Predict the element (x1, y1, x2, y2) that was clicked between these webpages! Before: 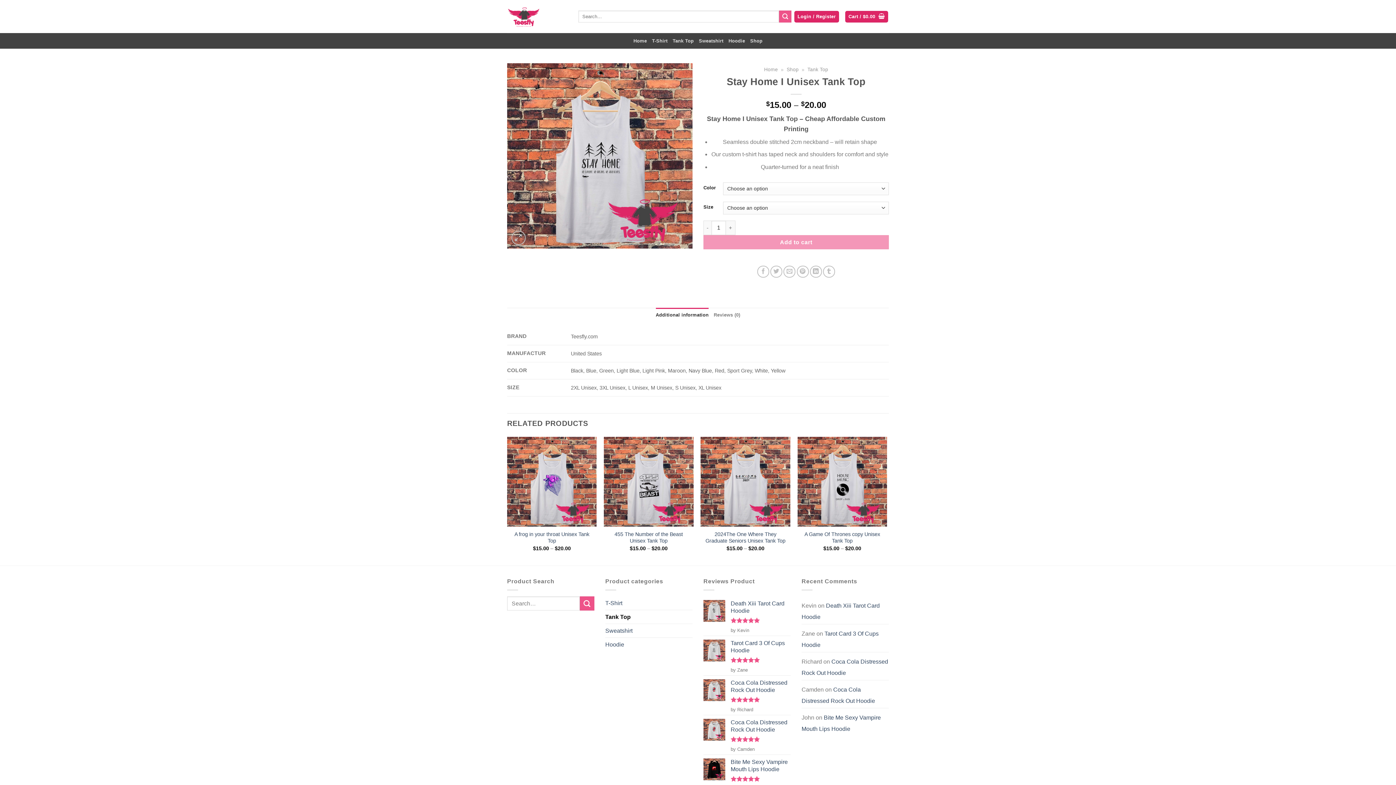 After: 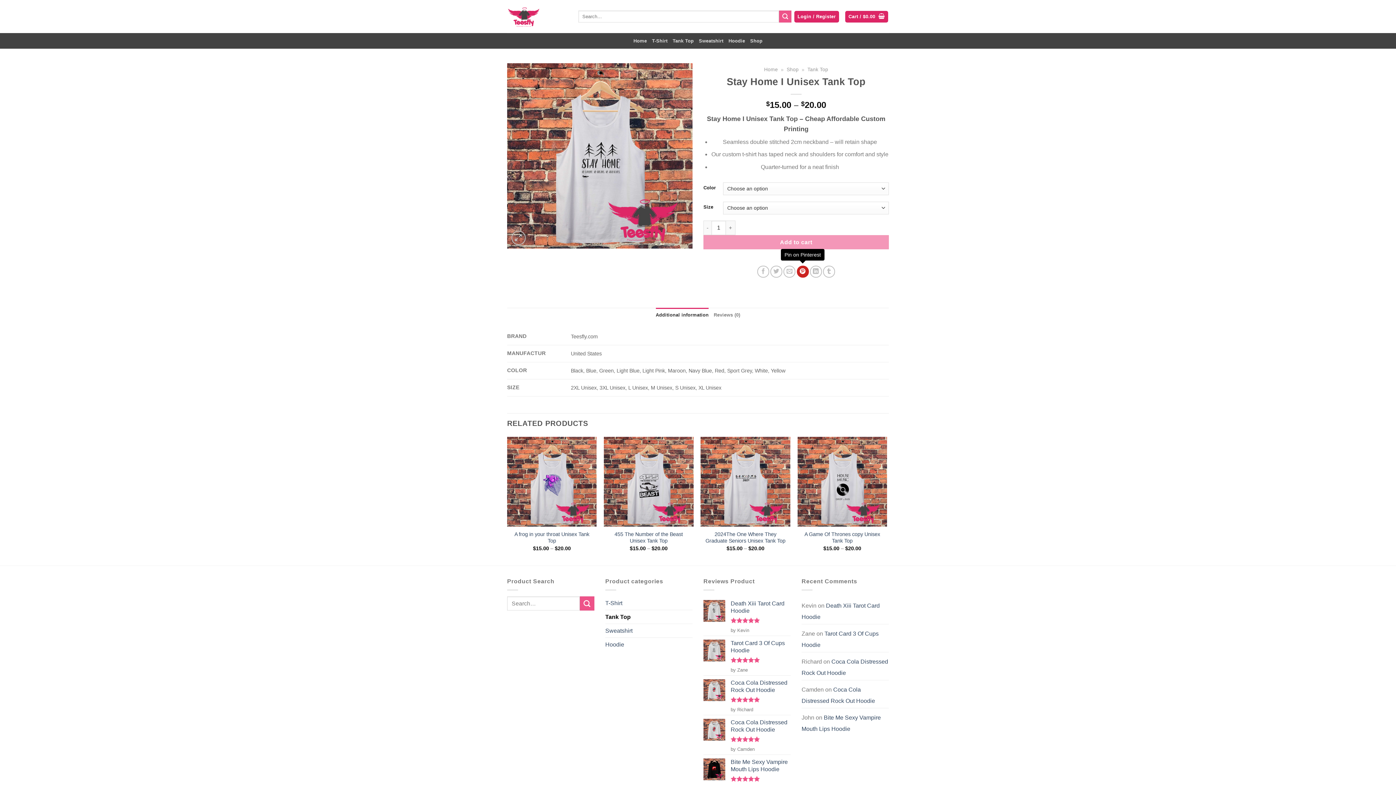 Action: bbox: (796, 265, 808, 277) label: Pin on Pinterest